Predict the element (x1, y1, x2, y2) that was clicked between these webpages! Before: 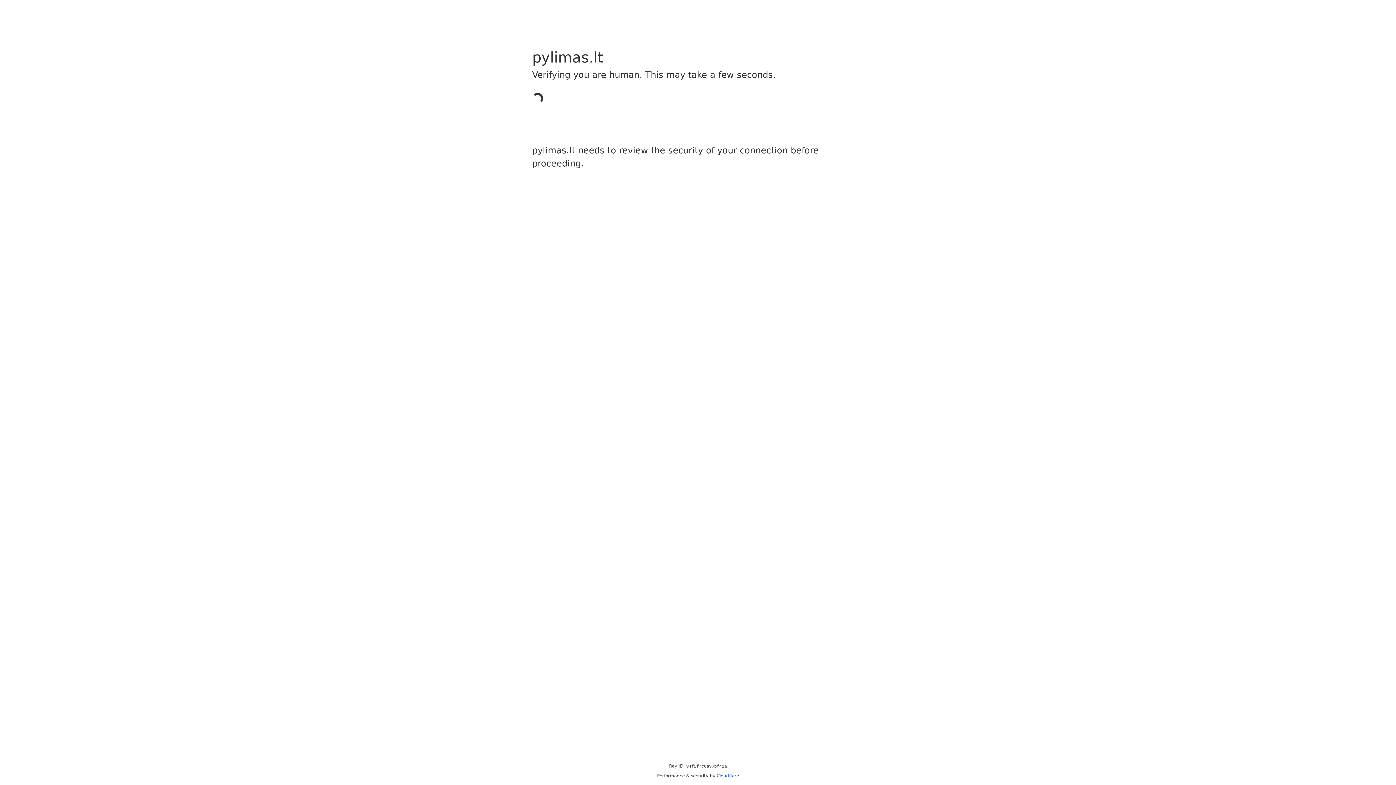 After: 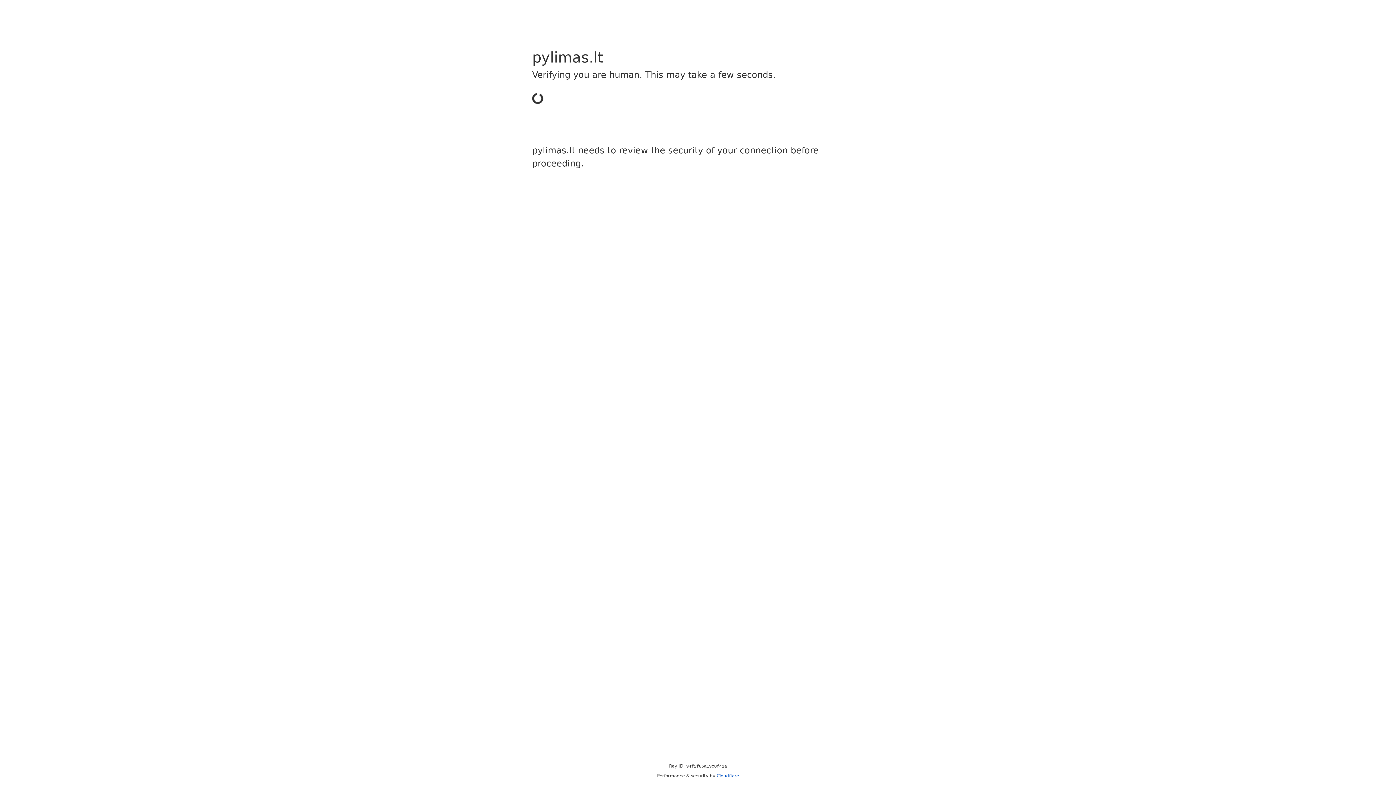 Action: bbox: (716, 773, 739, 778) label: Cloudflare